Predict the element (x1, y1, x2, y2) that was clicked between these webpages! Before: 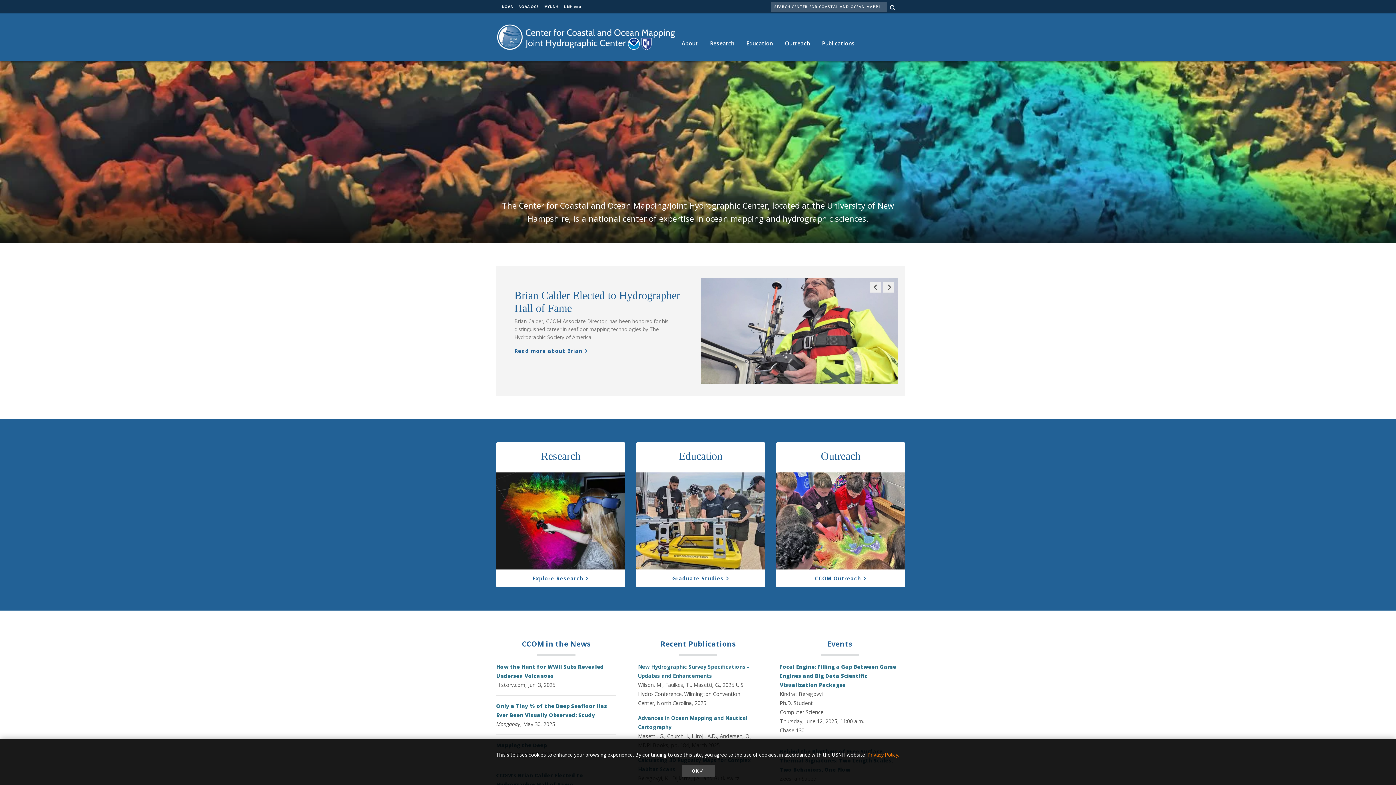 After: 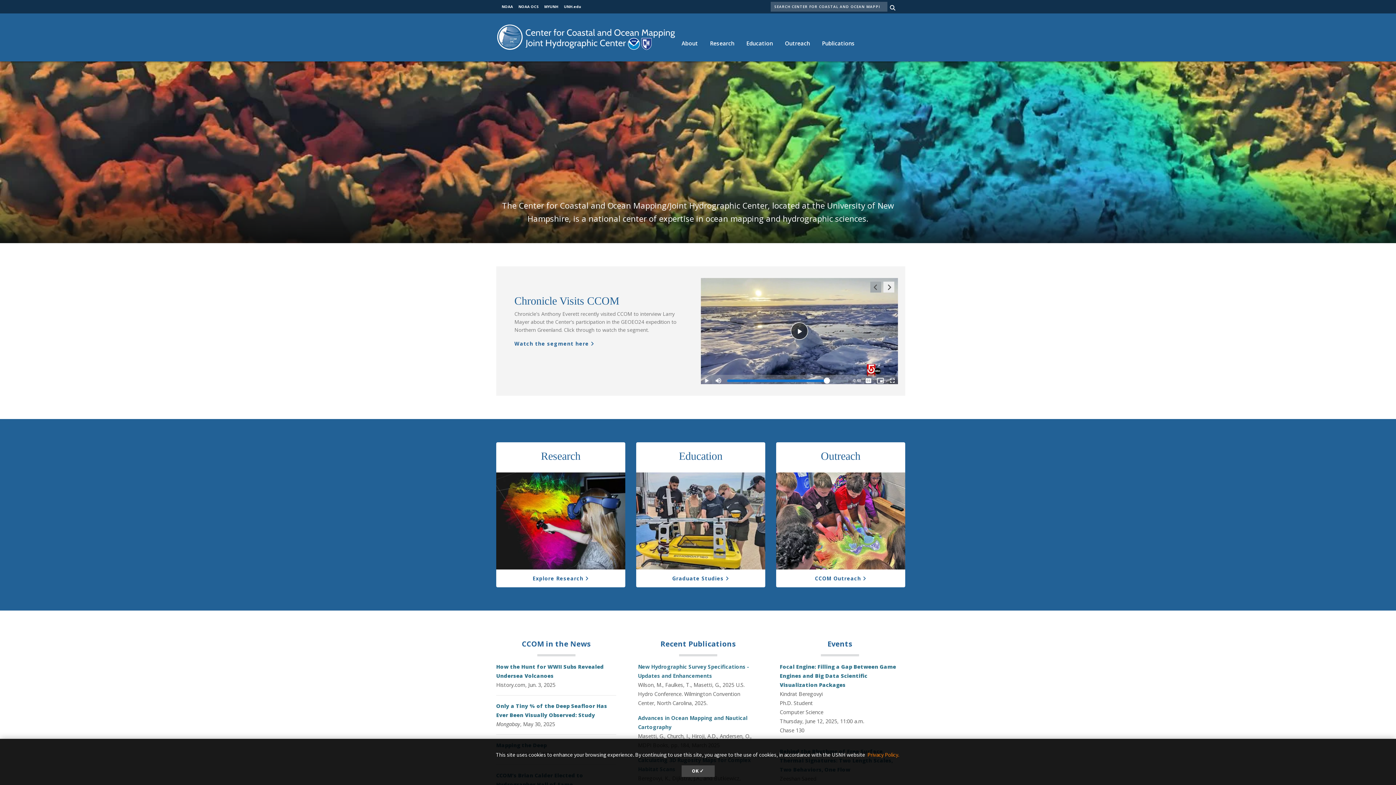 Action: label: Previous Slide bbox: (870, 281, 881, 292)